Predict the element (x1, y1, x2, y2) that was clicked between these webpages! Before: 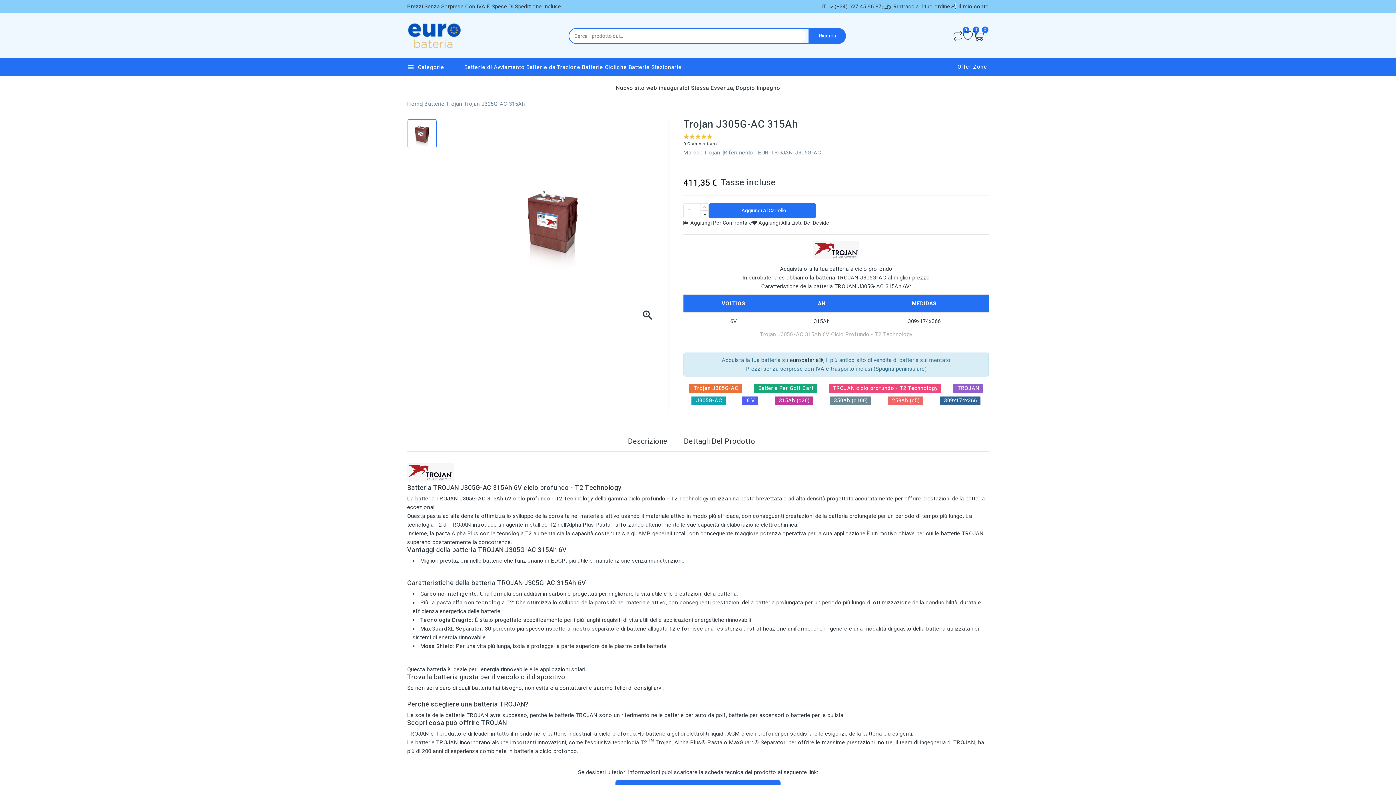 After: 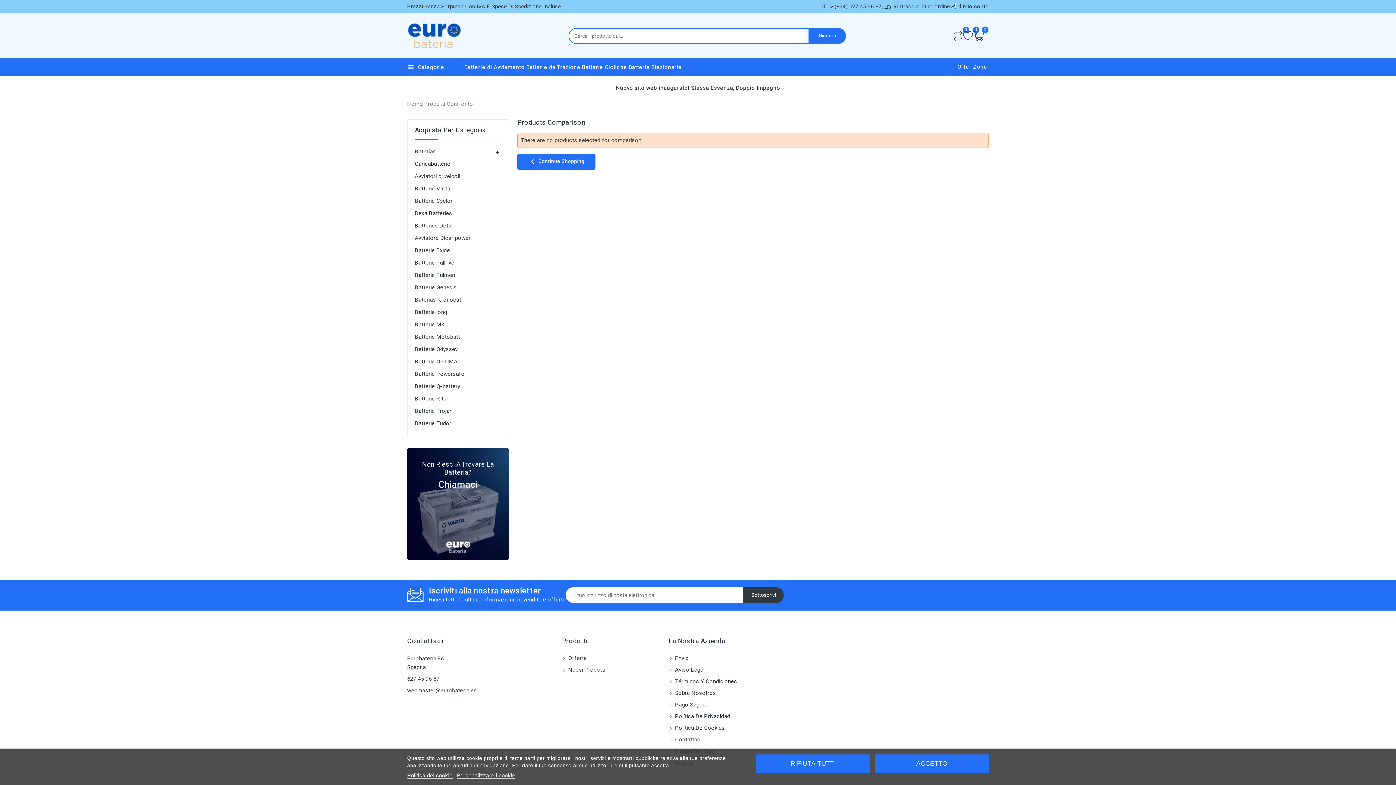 Action: label: Confrontare bbox: (952, 31, 963, 40)